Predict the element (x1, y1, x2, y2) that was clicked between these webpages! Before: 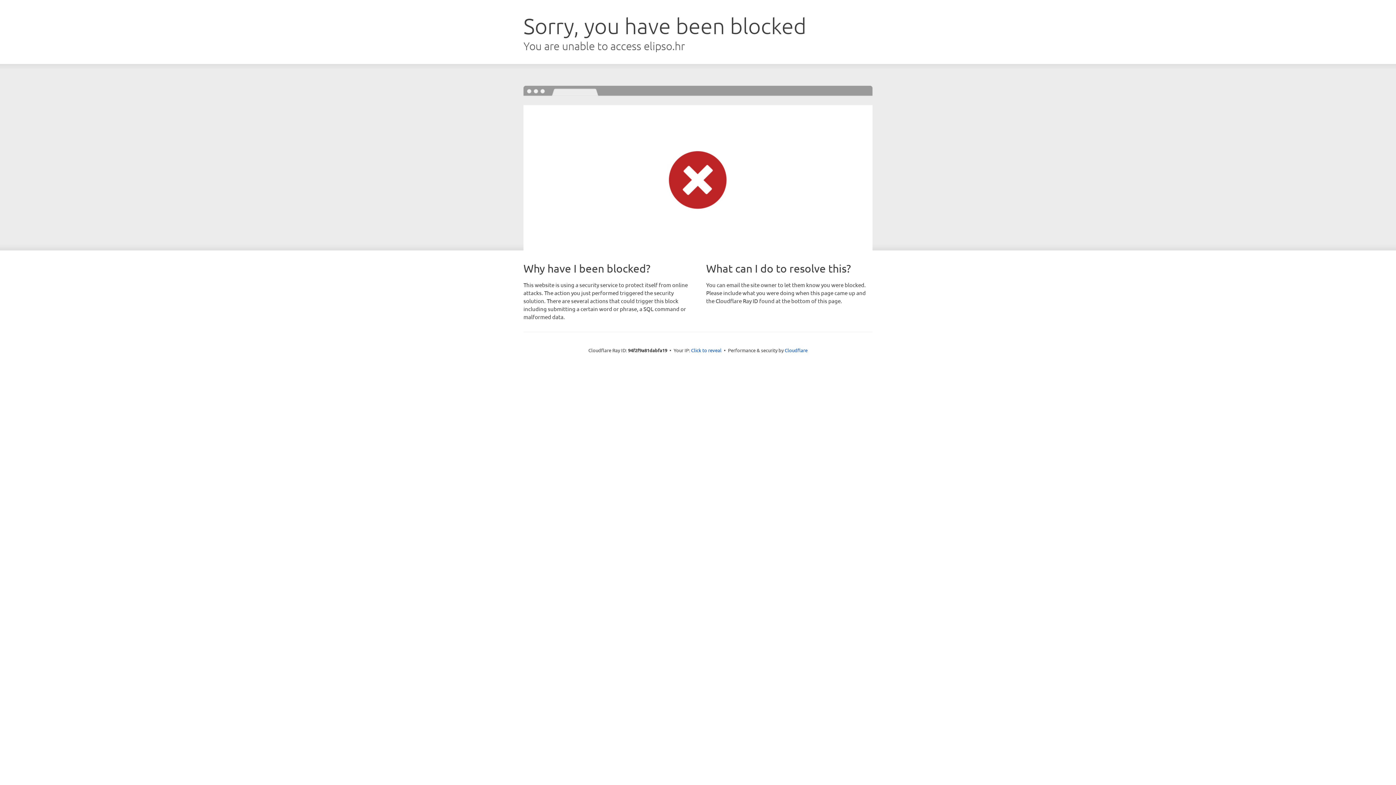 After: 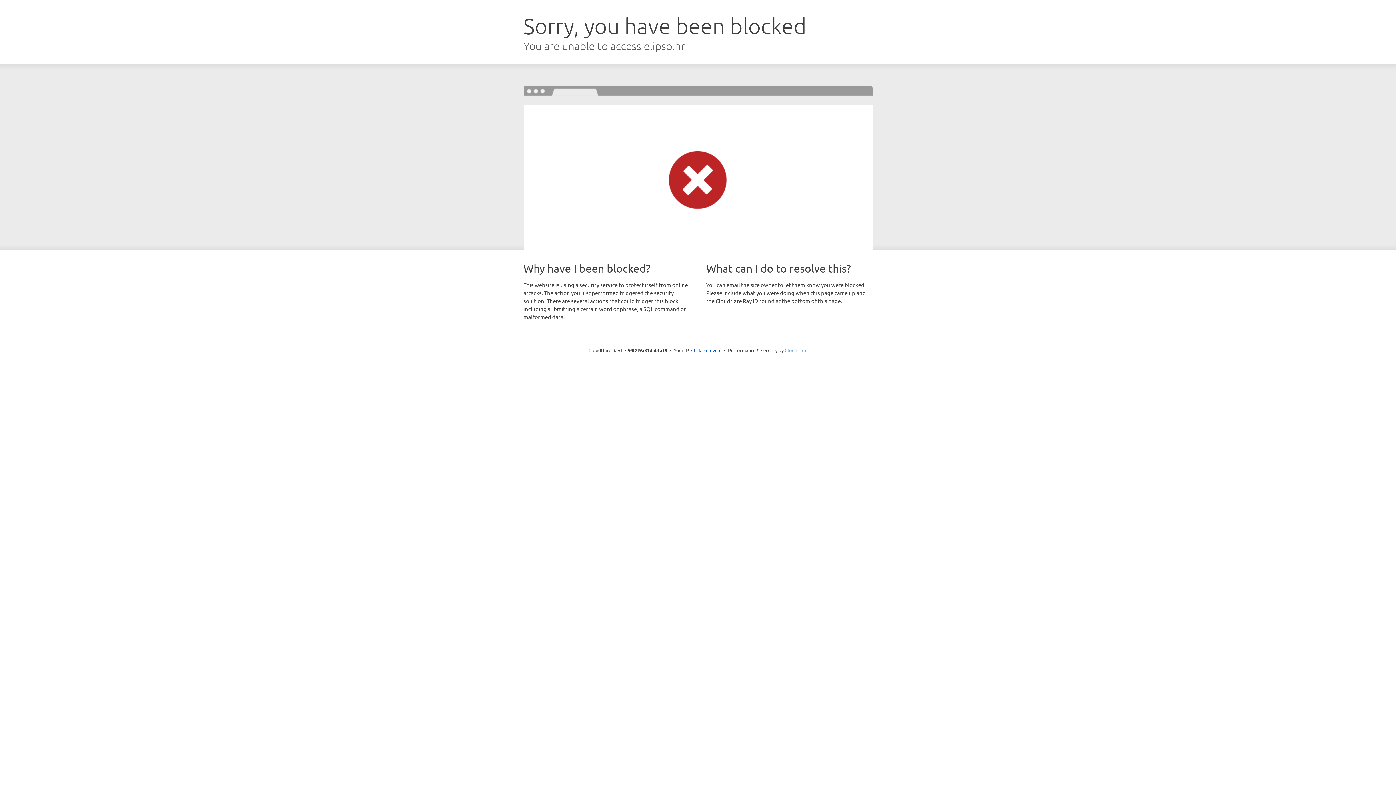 Action: bbox: (784, 347, 807, 353) label: Cloudflare